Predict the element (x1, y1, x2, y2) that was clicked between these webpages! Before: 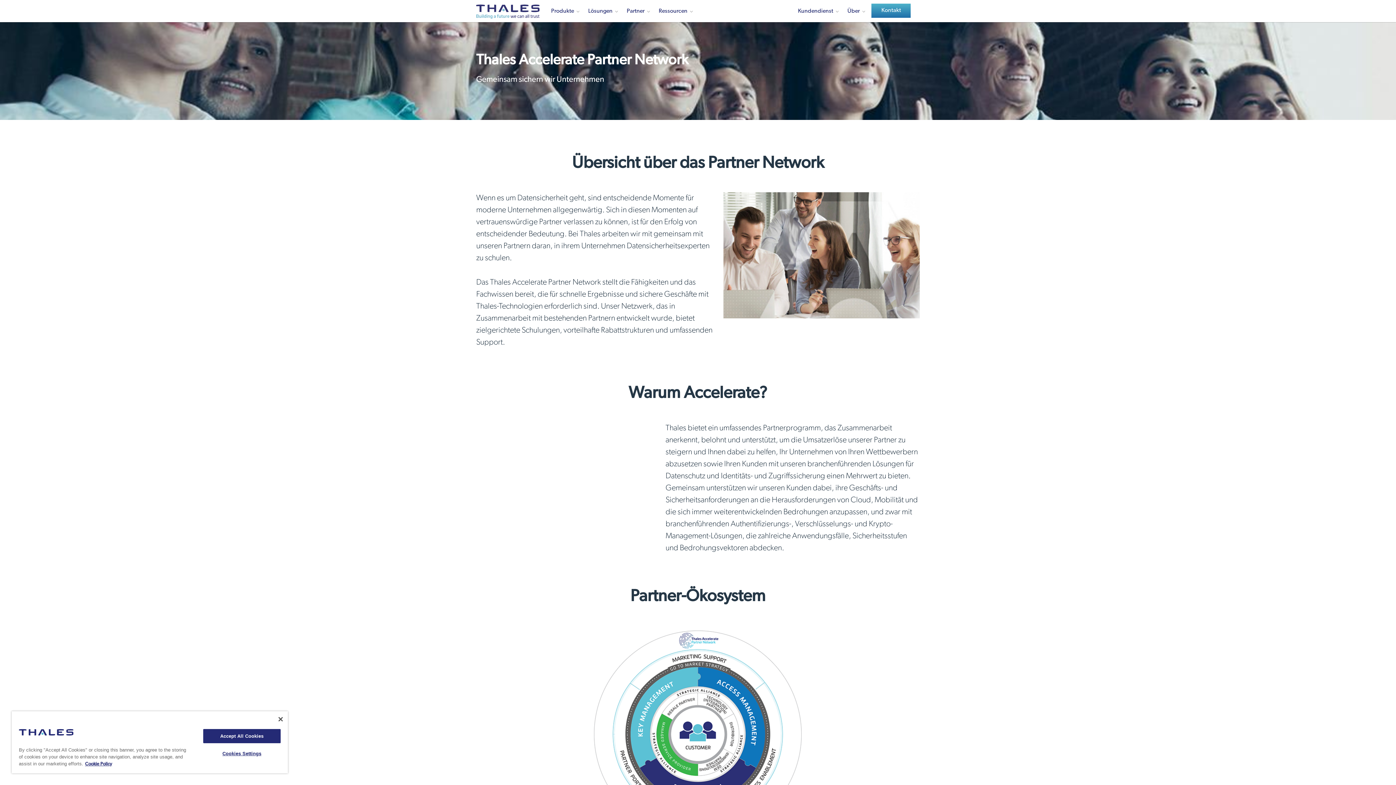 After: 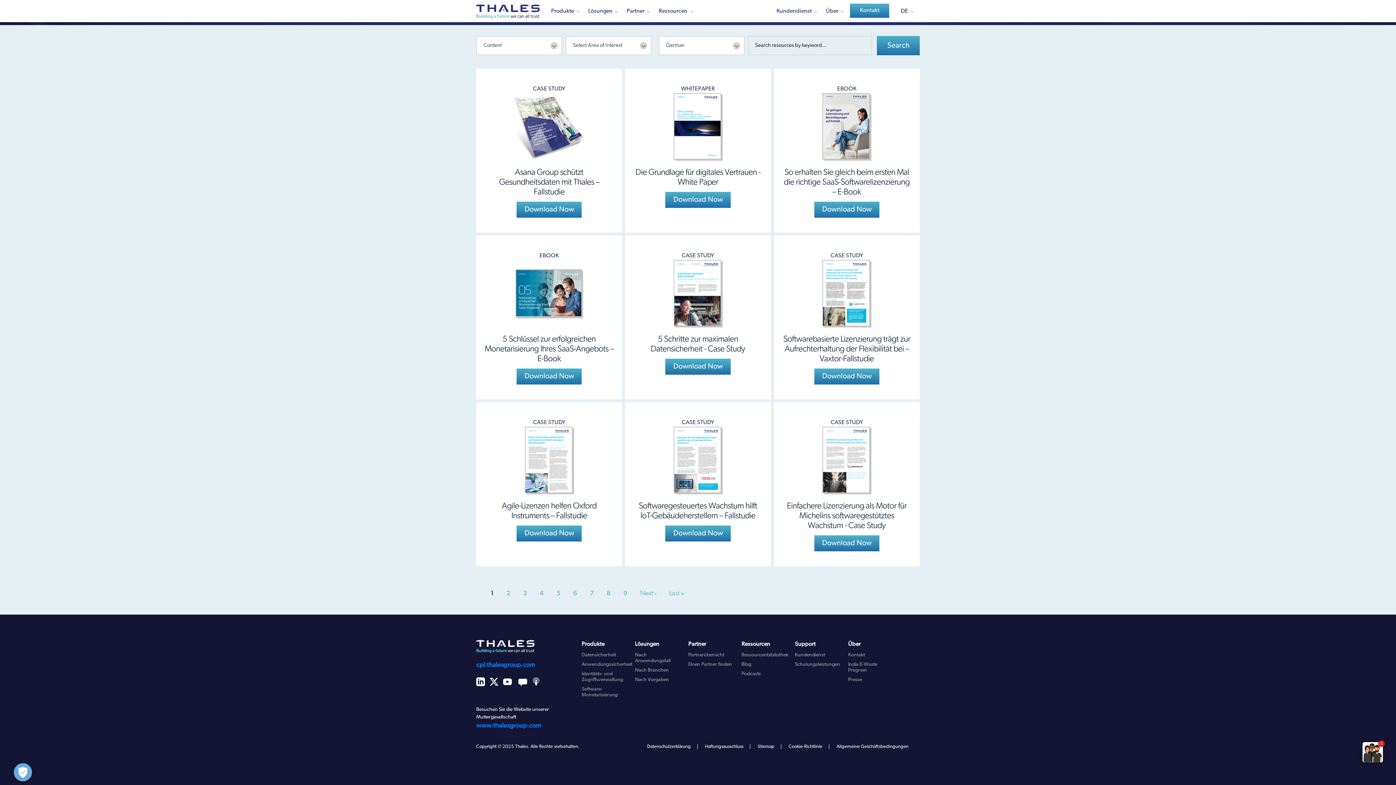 Action: bbox: (656, 7, 690, 22) label: Ressourcen